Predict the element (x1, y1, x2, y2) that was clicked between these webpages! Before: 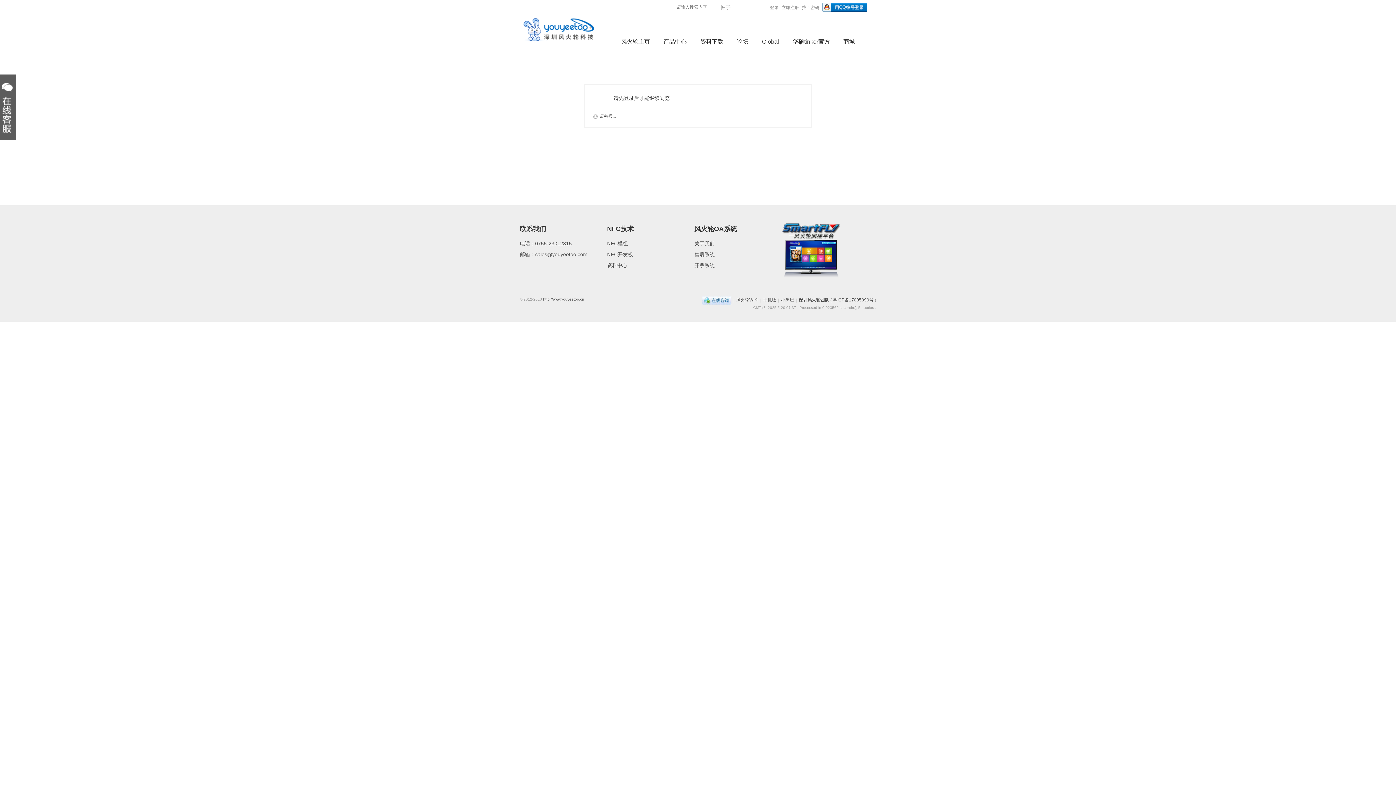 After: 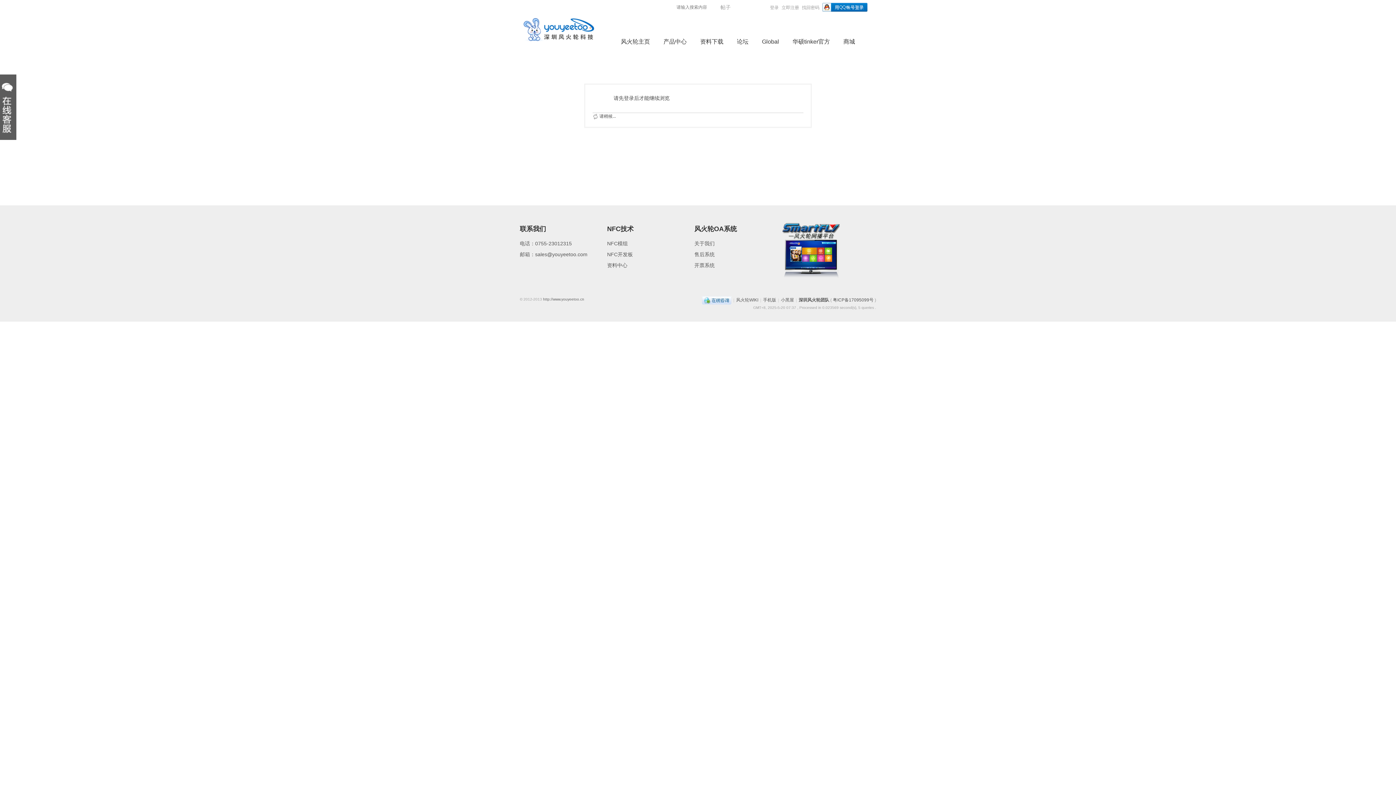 Action: label: 风火轮OA系统 bbox: (694, 225, 737, 232)